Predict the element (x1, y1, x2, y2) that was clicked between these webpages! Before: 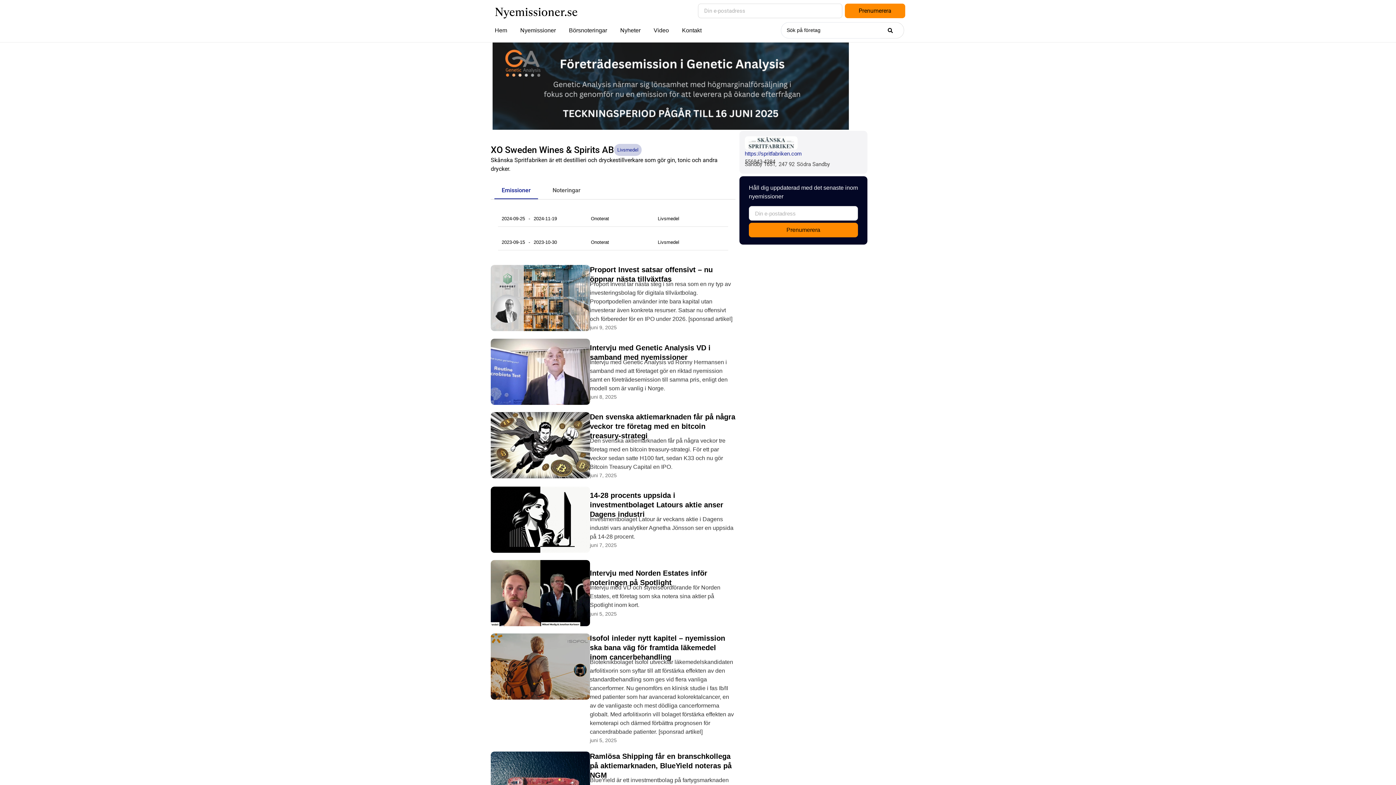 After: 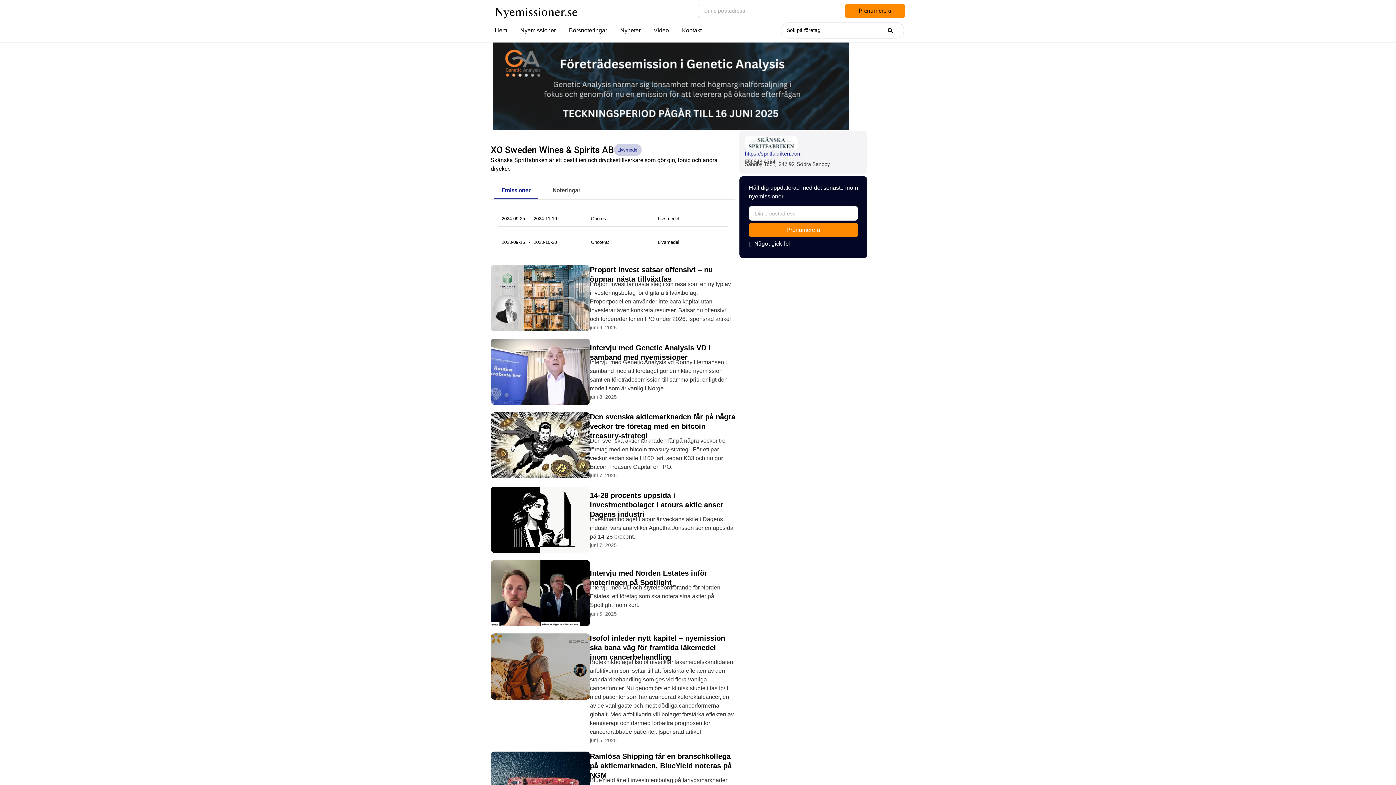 Action: bbox: (749, 222, 858, 237) label: Prenumerera